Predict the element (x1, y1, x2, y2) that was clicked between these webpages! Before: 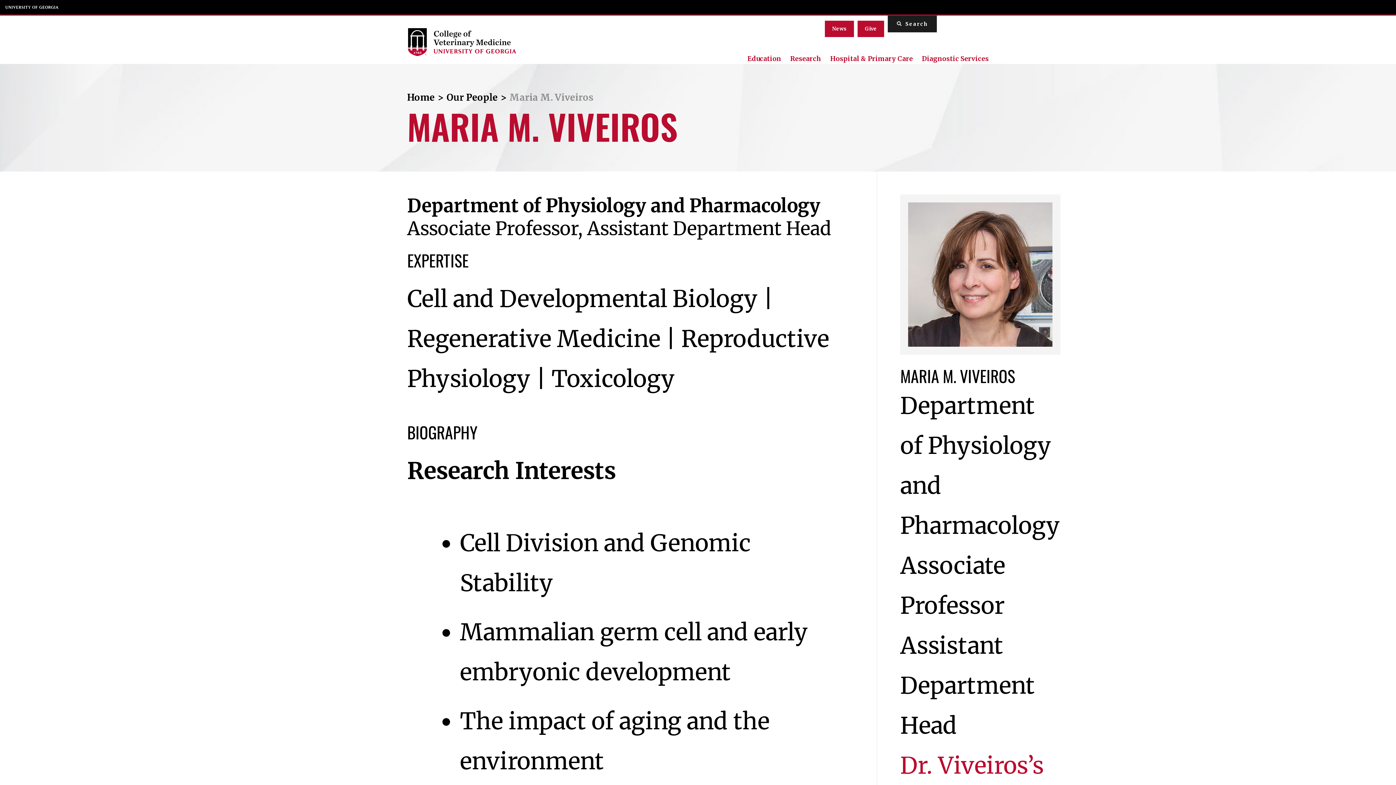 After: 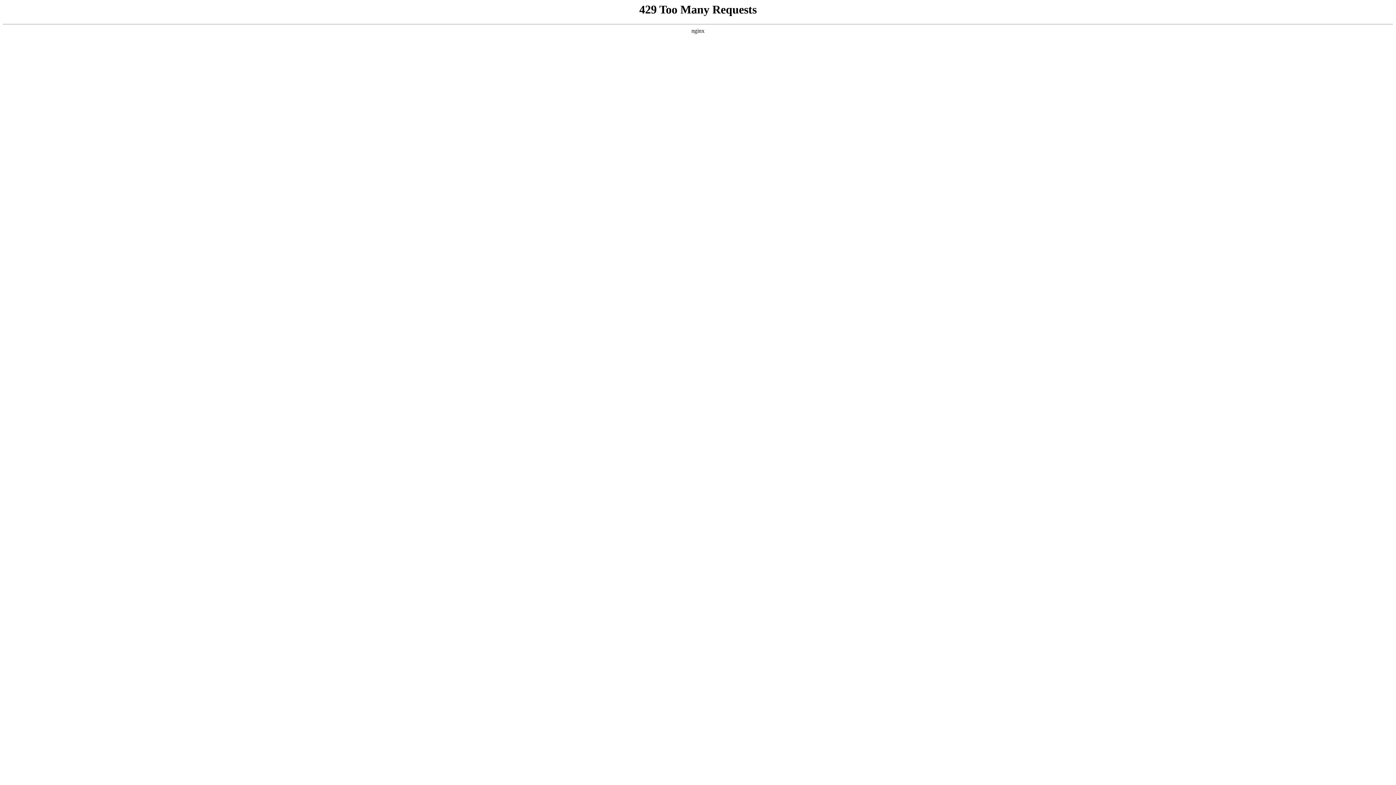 Action: label: Give bbox: (857, 20, 884, 37)